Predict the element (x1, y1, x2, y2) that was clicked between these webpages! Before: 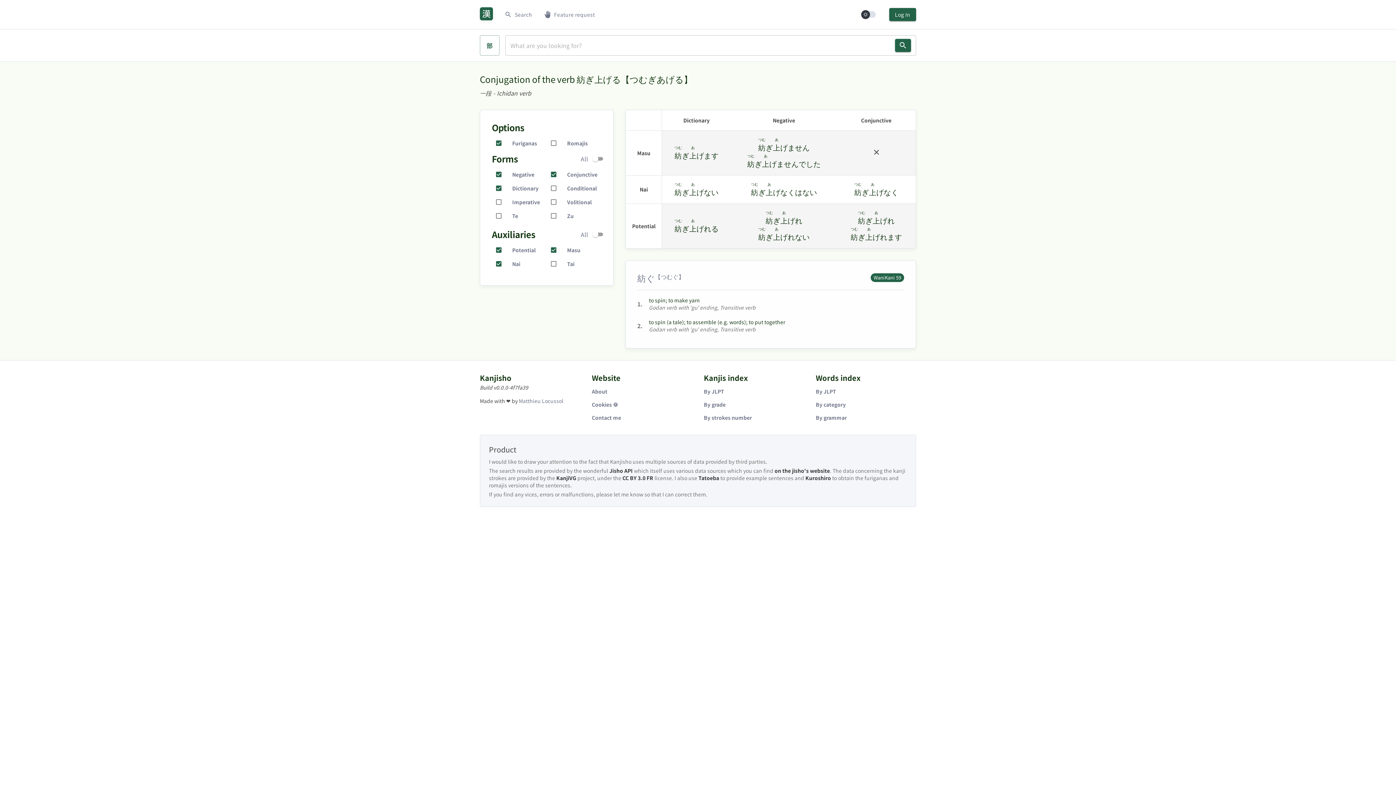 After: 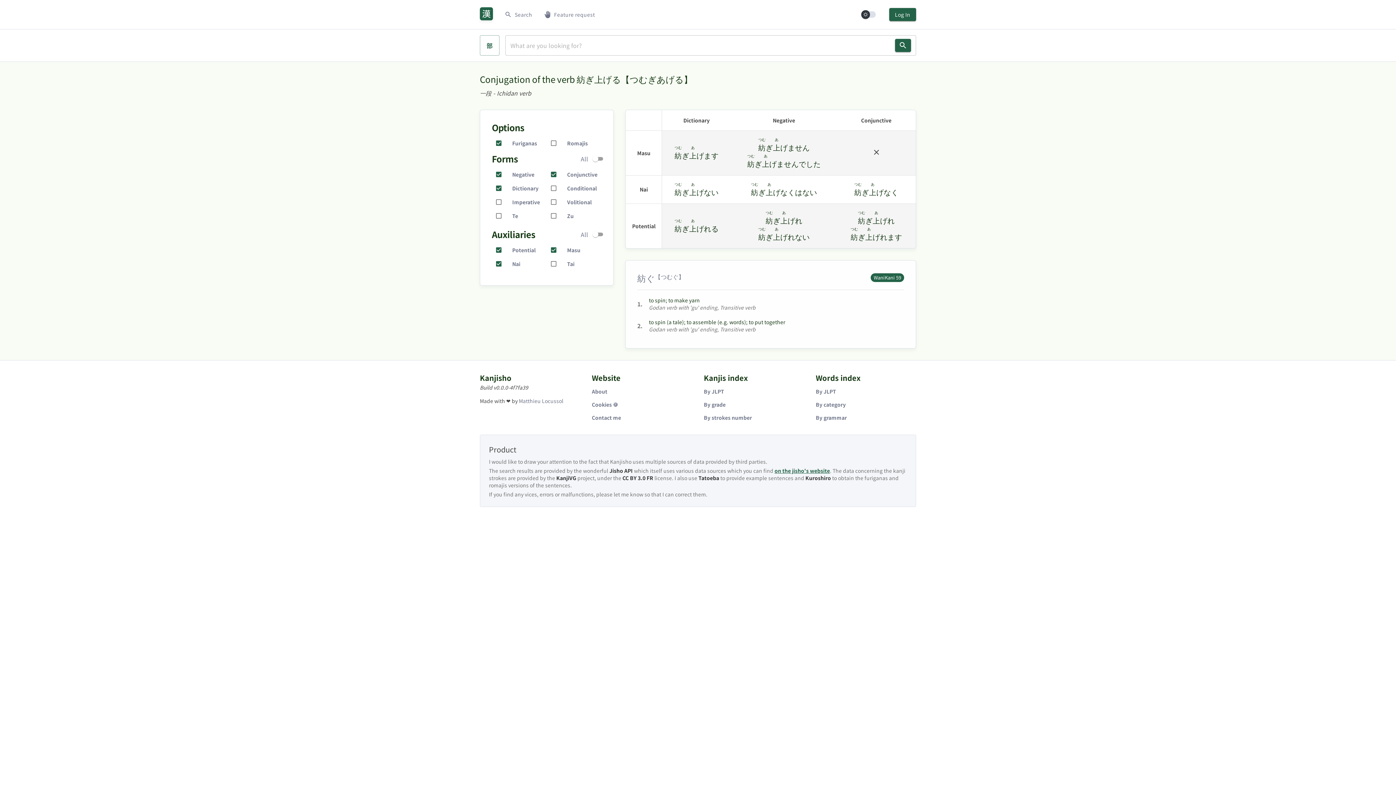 Action: label: on the jisho's website bbox: (774, 404, 830, 411)